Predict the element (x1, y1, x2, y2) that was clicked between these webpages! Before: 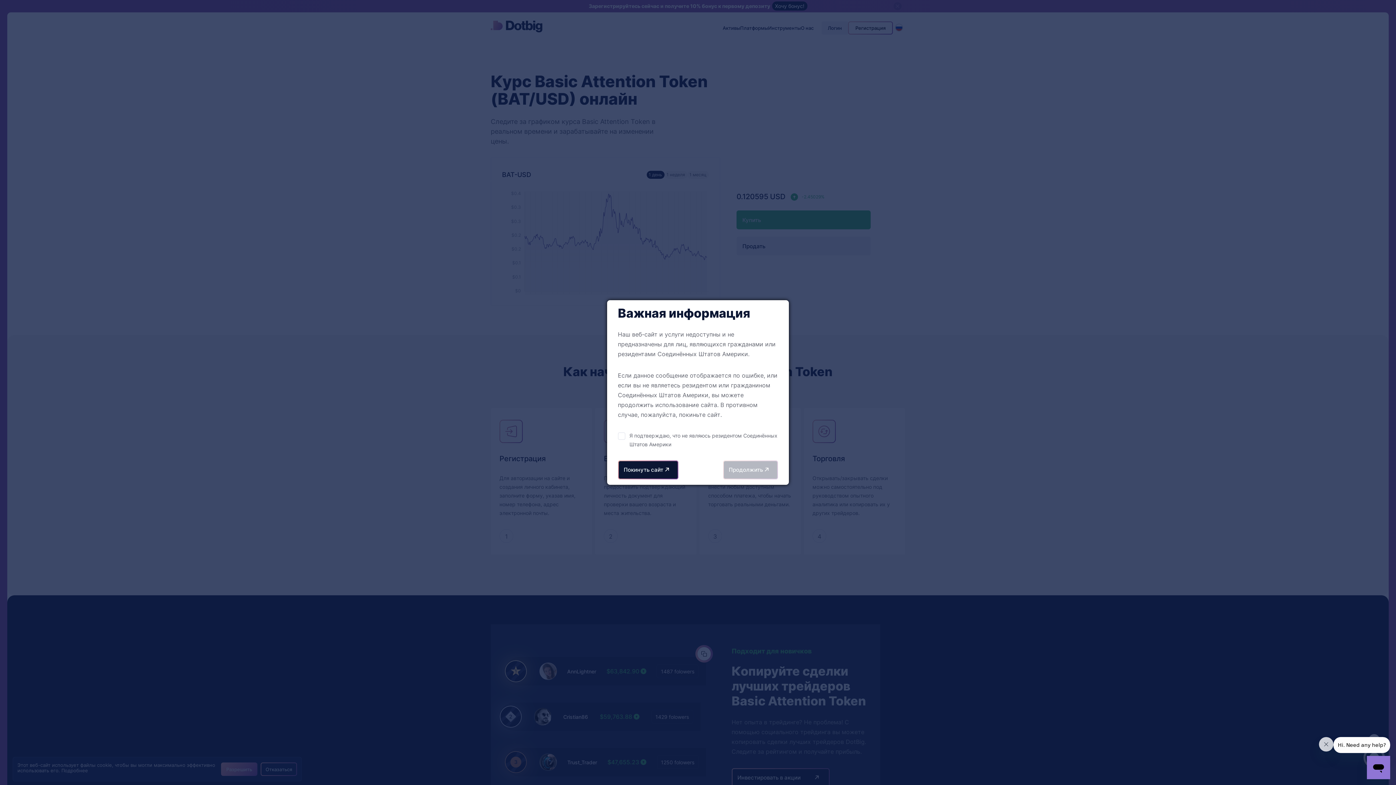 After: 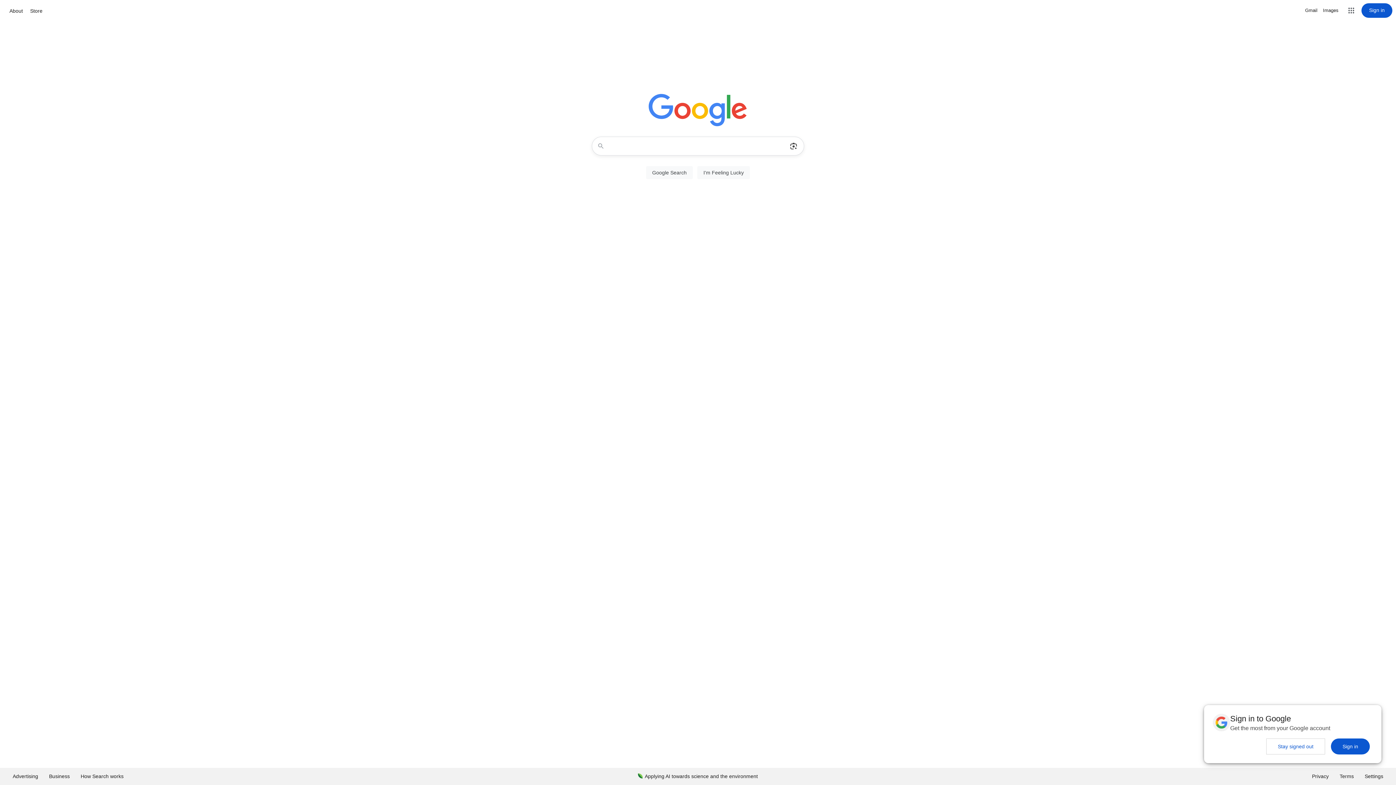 Action: label: Покинуть сайт bbox: (618, 460, 678, 479)